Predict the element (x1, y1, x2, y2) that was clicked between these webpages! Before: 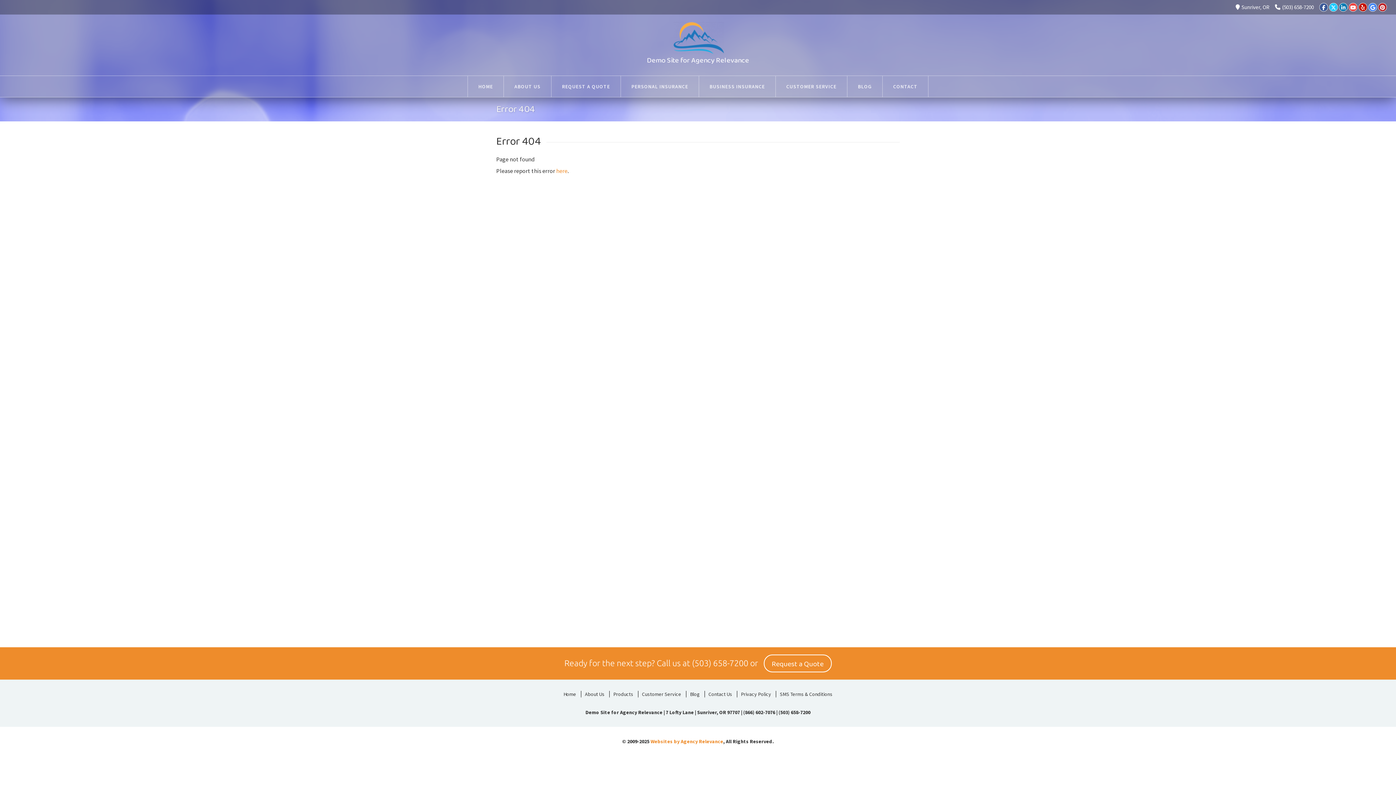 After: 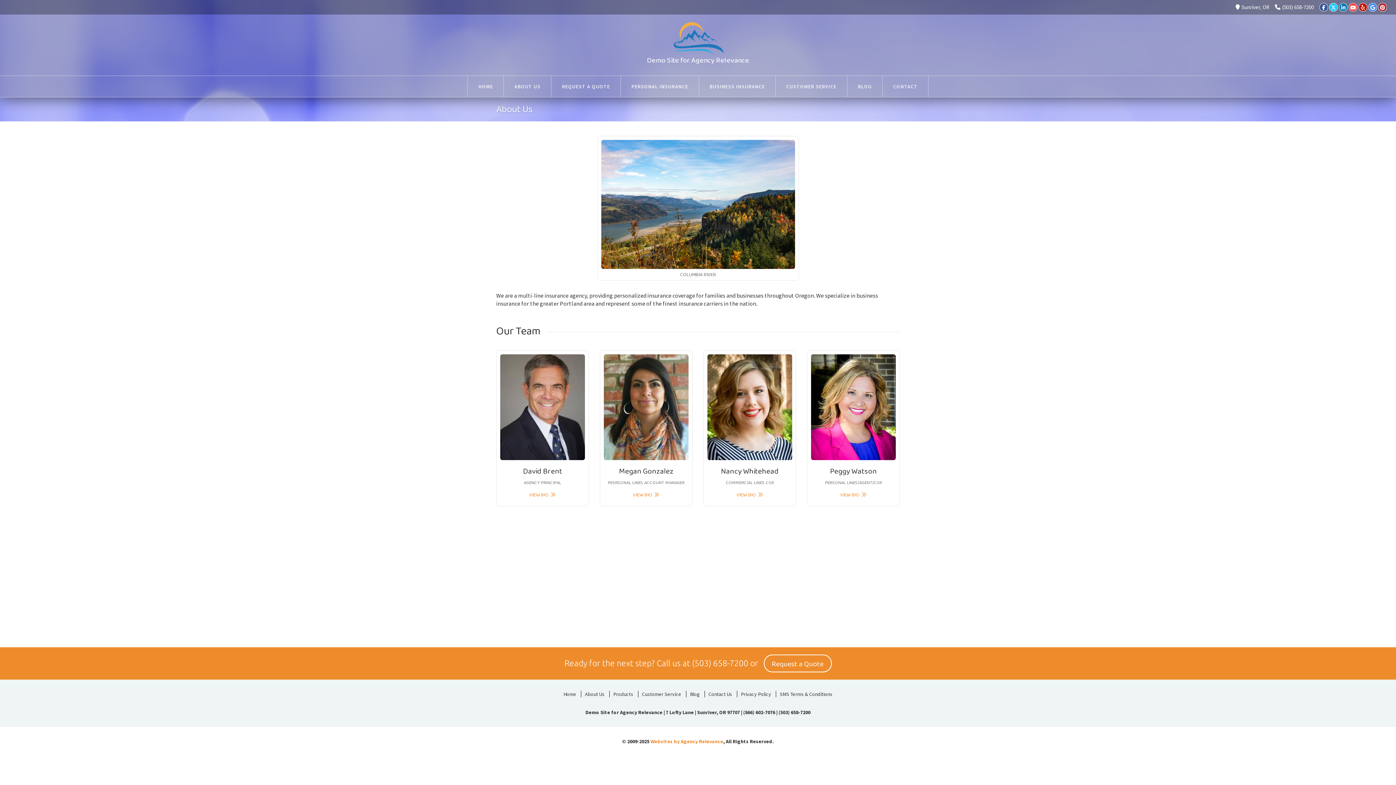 Action: label: ABOUT US bbox: (504, 76, 551, 97)